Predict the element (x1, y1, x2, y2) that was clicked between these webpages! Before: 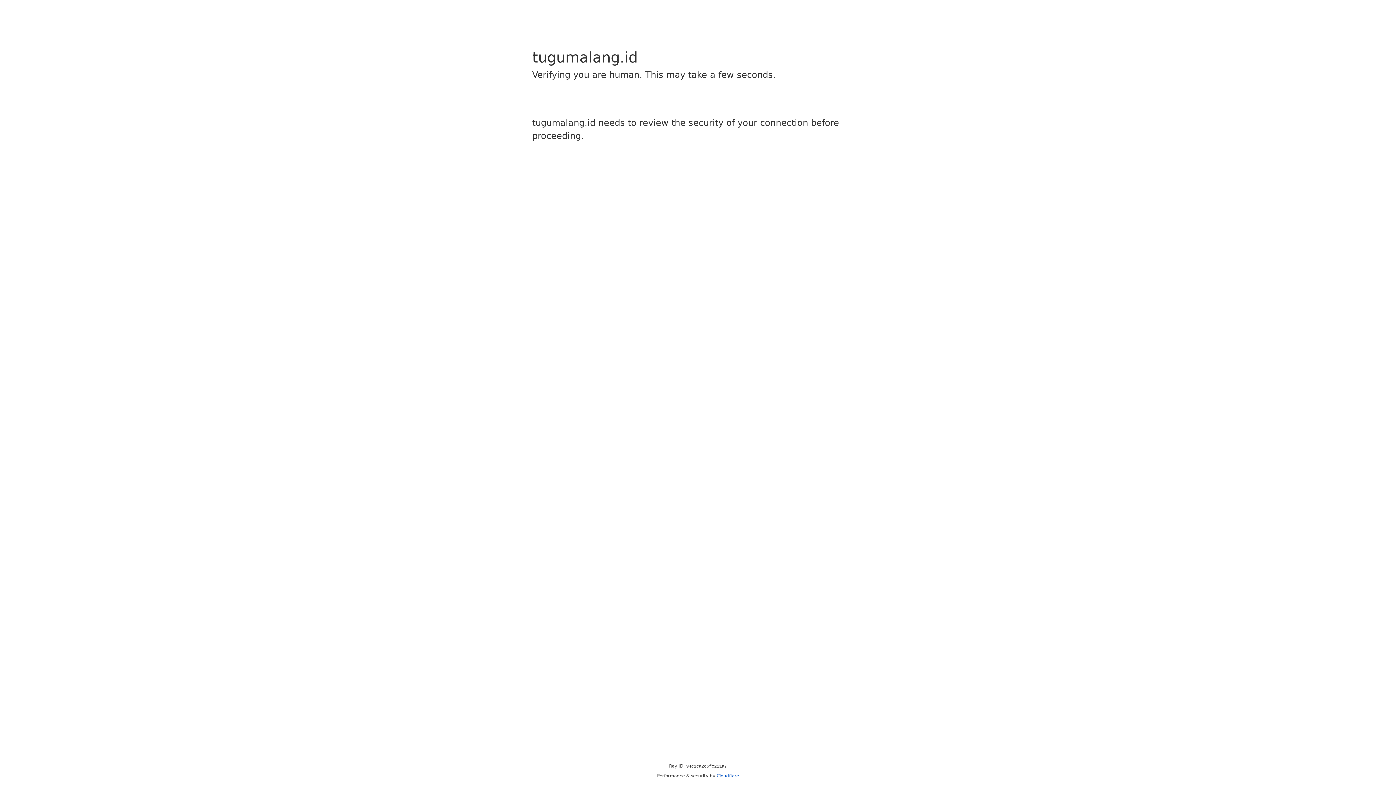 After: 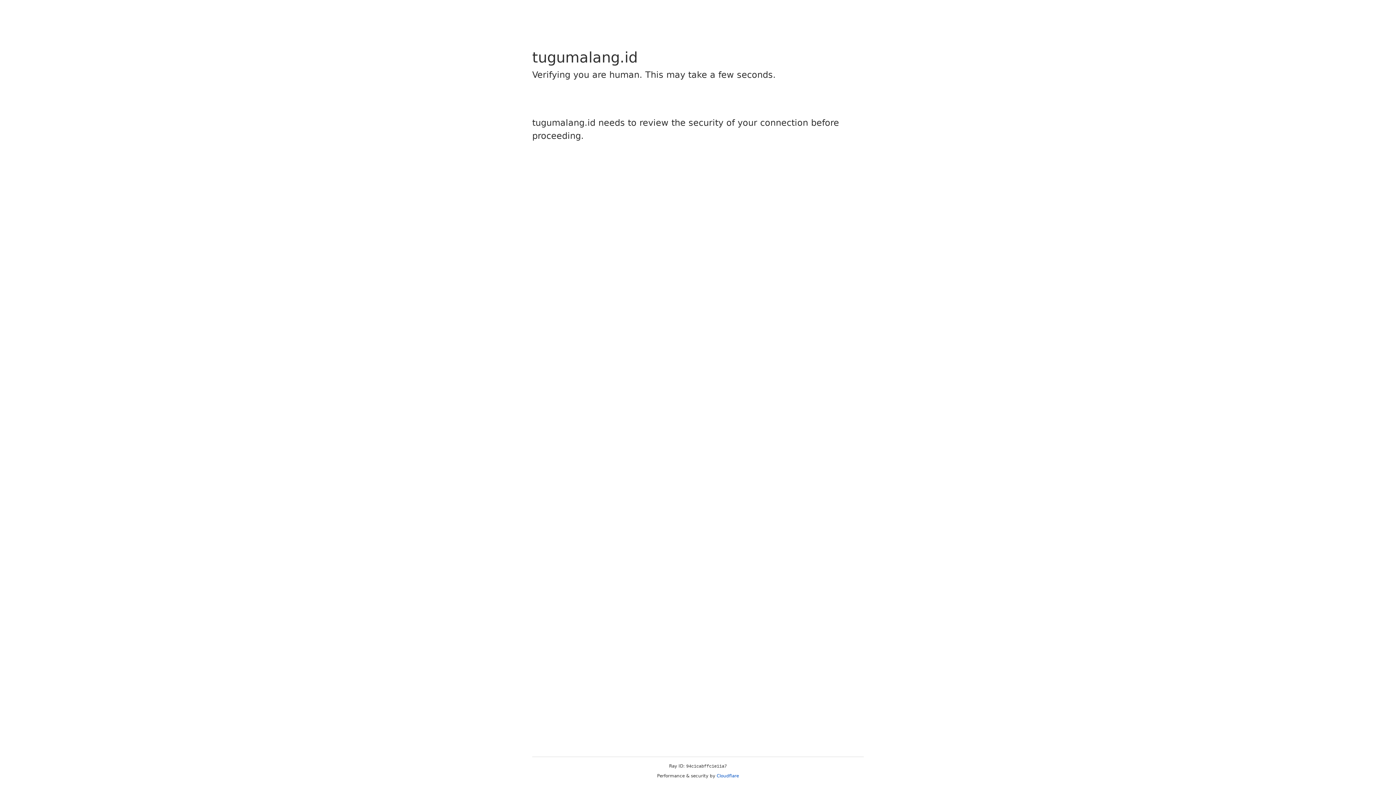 Action: label: Cloudflare bbox: (716, 773, 739, 778)